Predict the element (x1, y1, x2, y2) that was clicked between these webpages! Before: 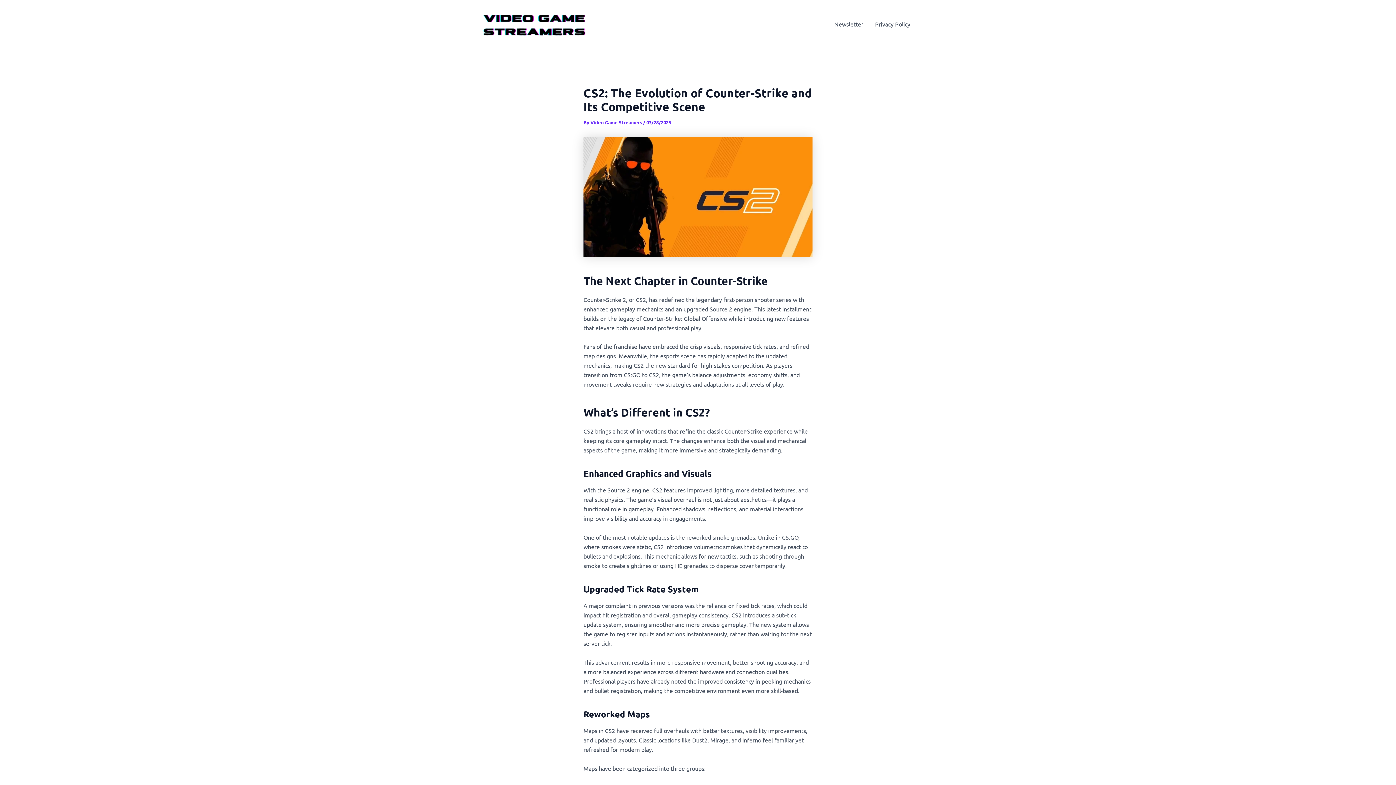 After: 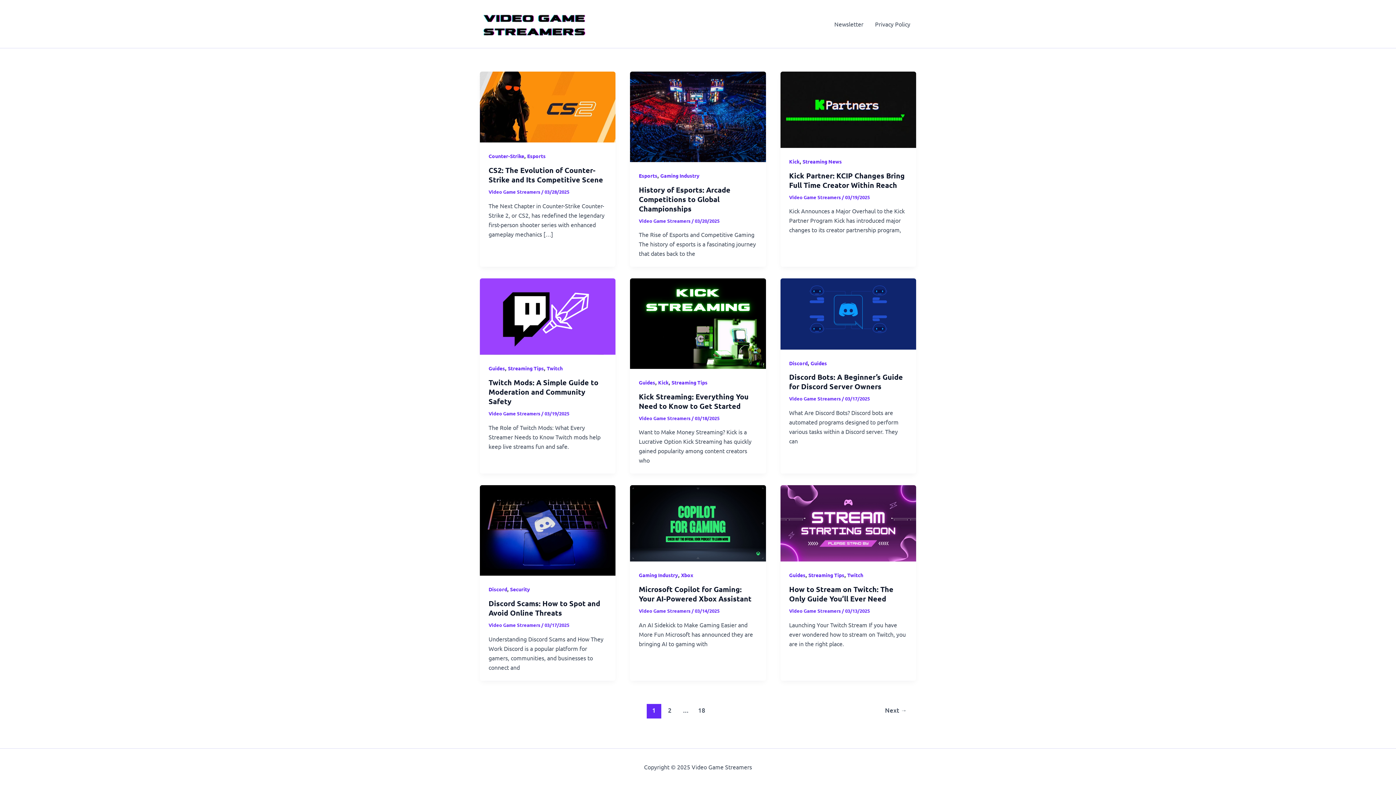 Action: bbox: (480, 19, 589, 26)